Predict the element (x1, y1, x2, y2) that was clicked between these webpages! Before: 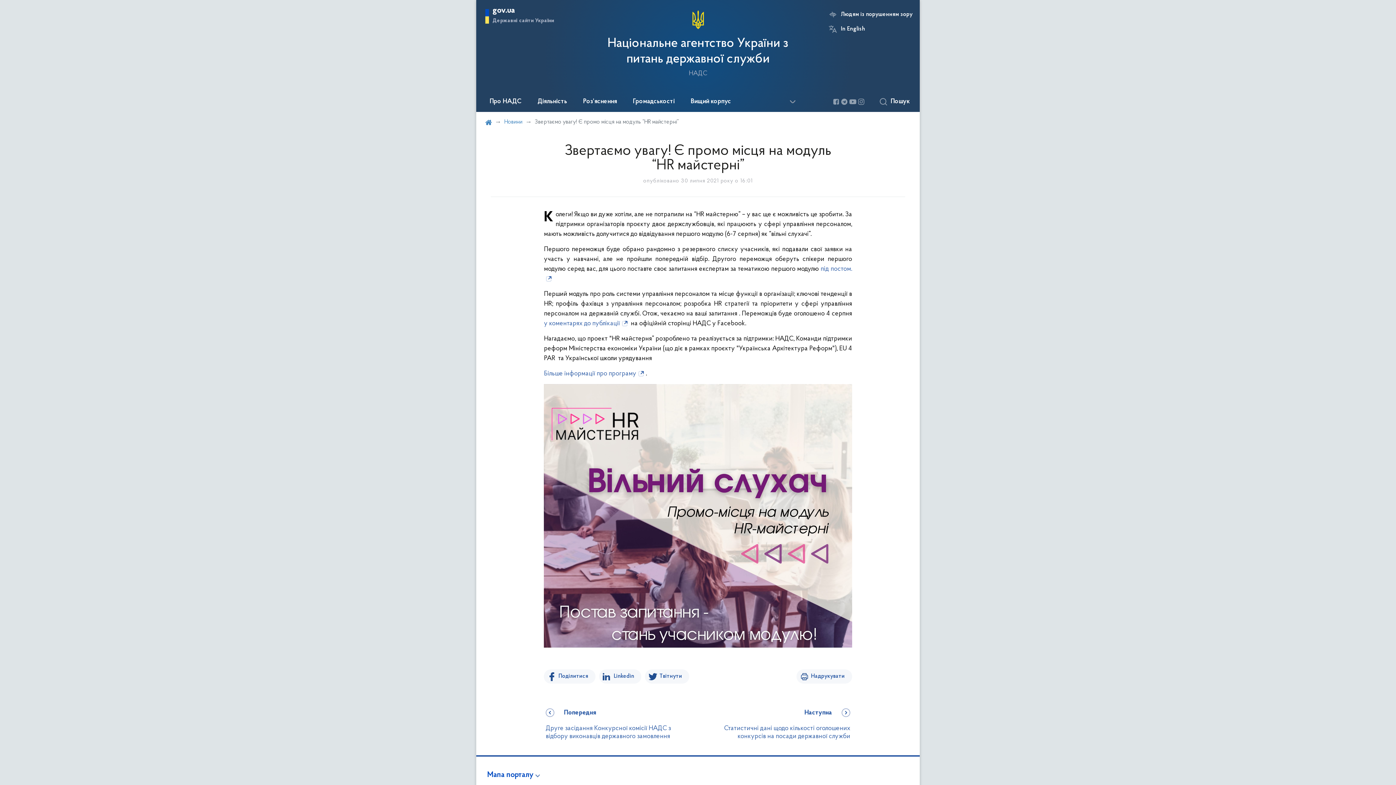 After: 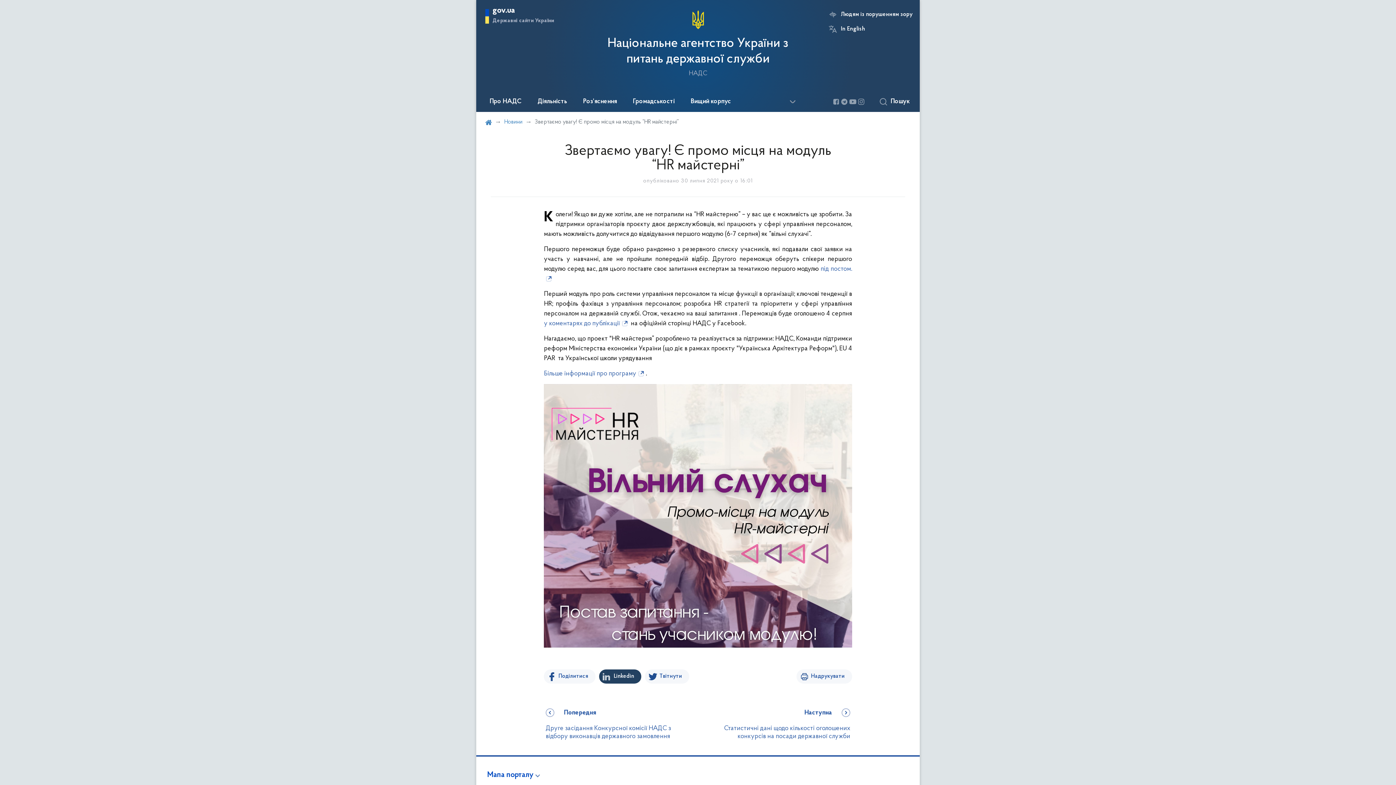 Action: bbox: (599, 669, 641, 684) label: Linkedin